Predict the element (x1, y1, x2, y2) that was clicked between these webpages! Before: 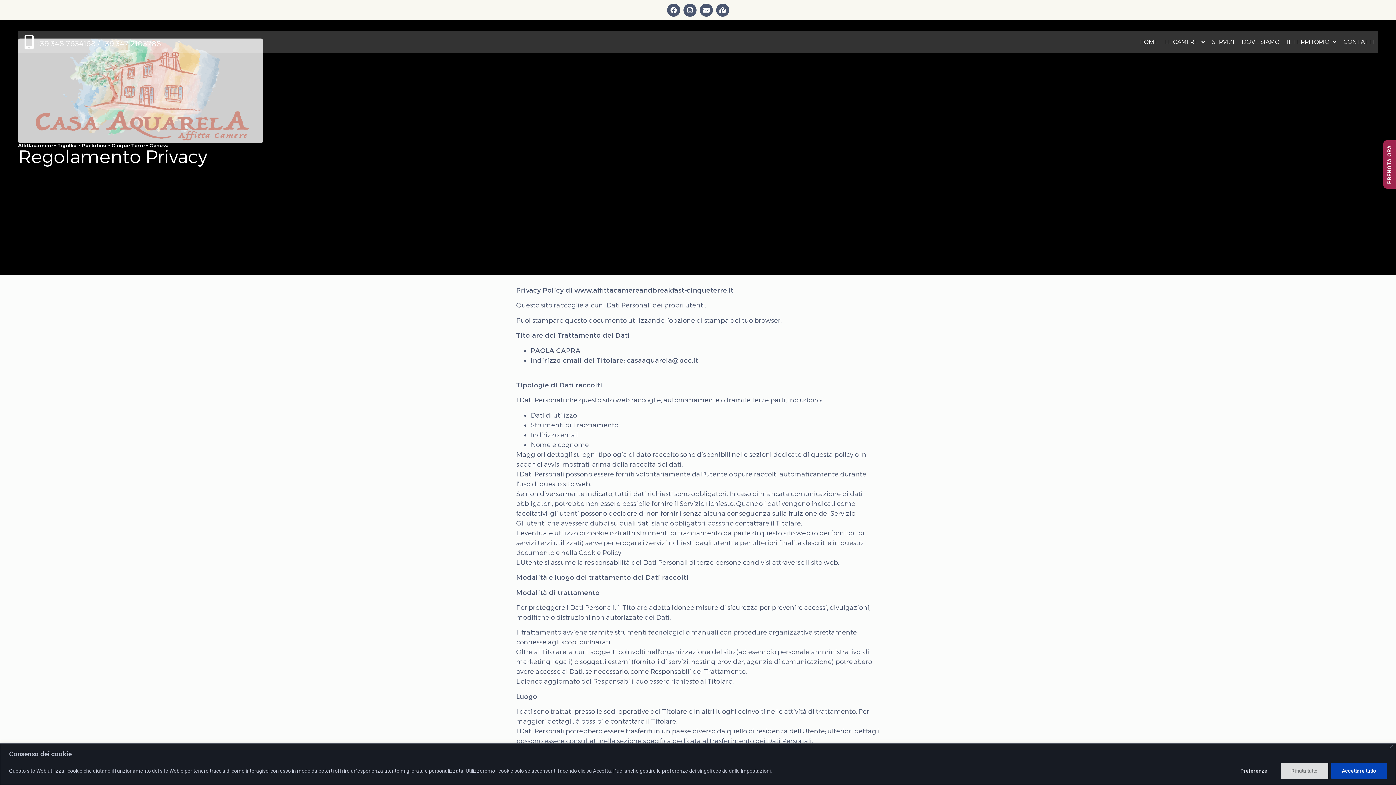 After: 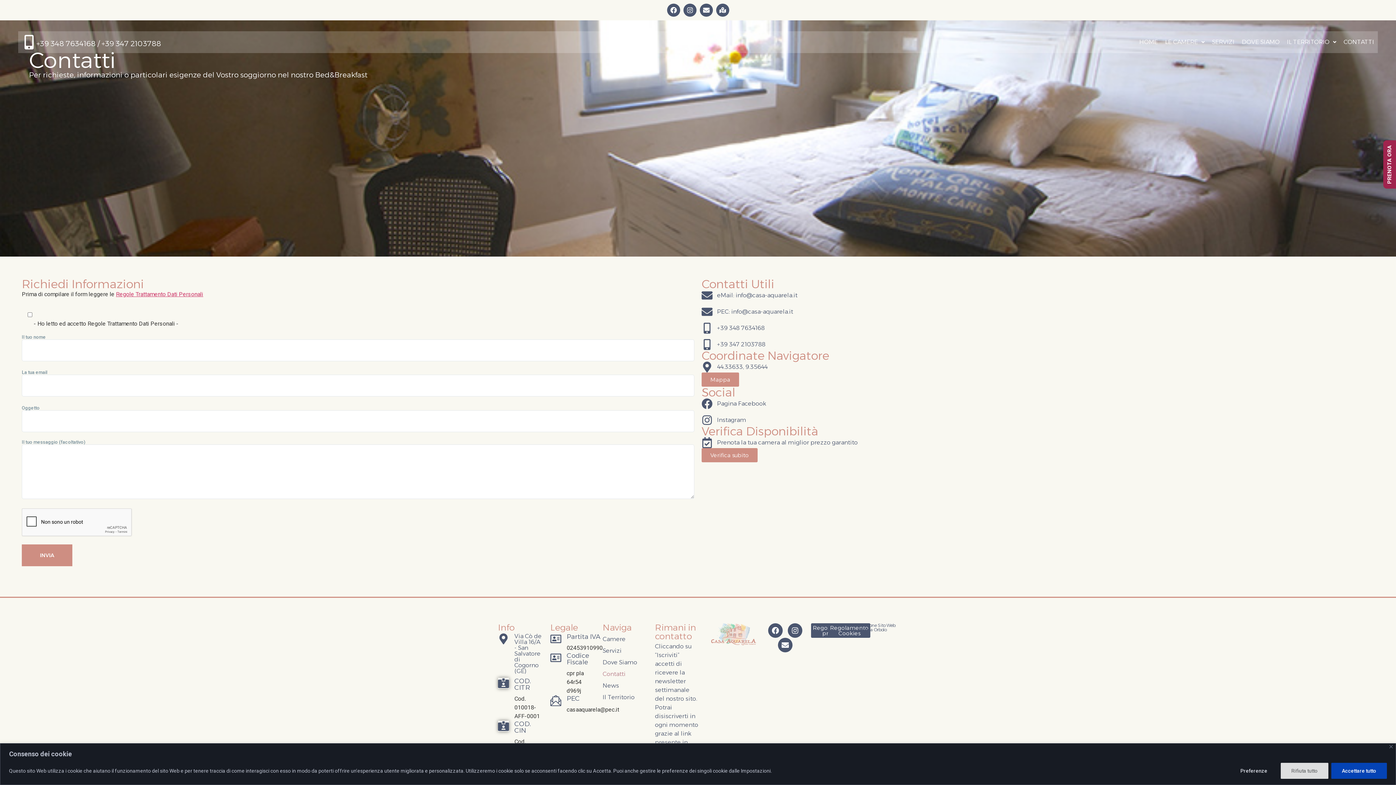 Action: label: CONTATTI bbox: (1344, 39, 1374, 45)